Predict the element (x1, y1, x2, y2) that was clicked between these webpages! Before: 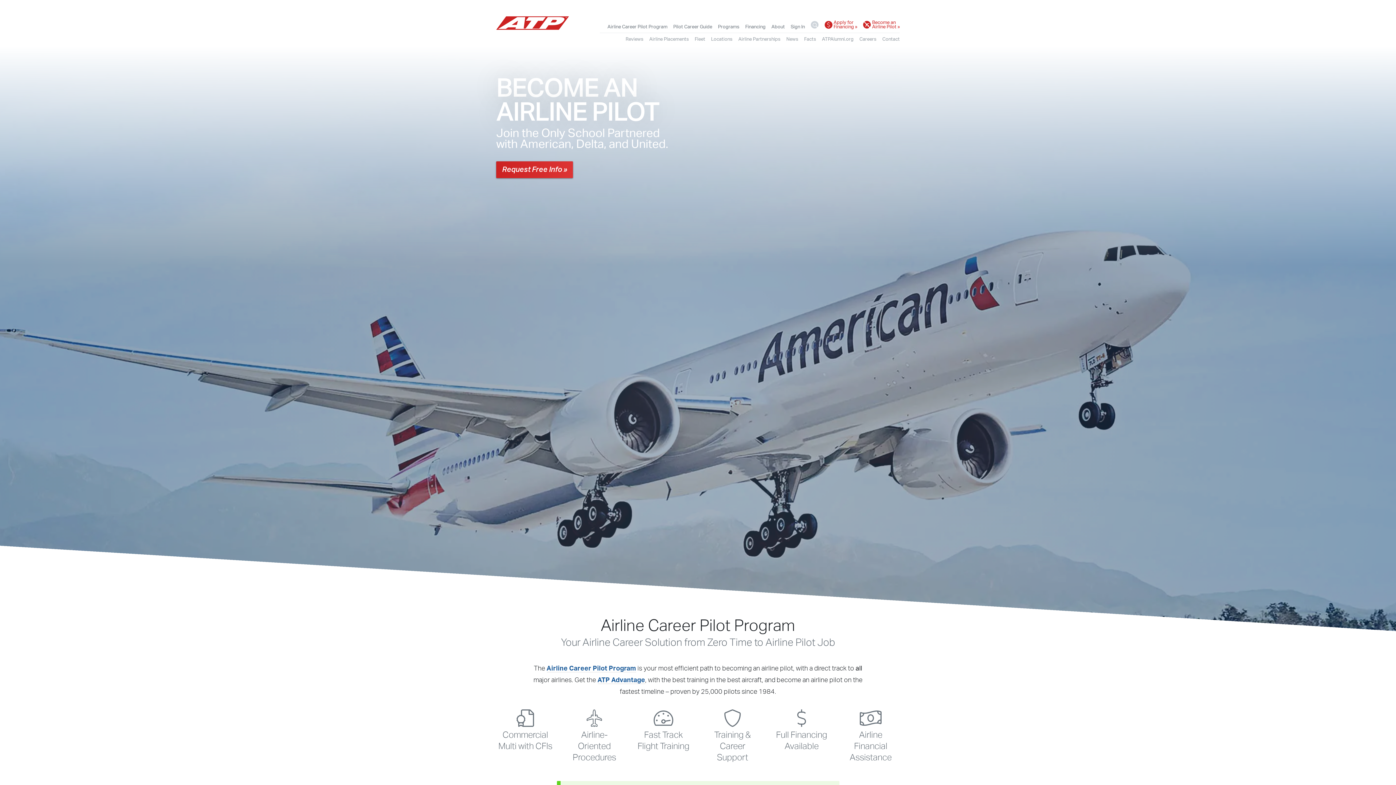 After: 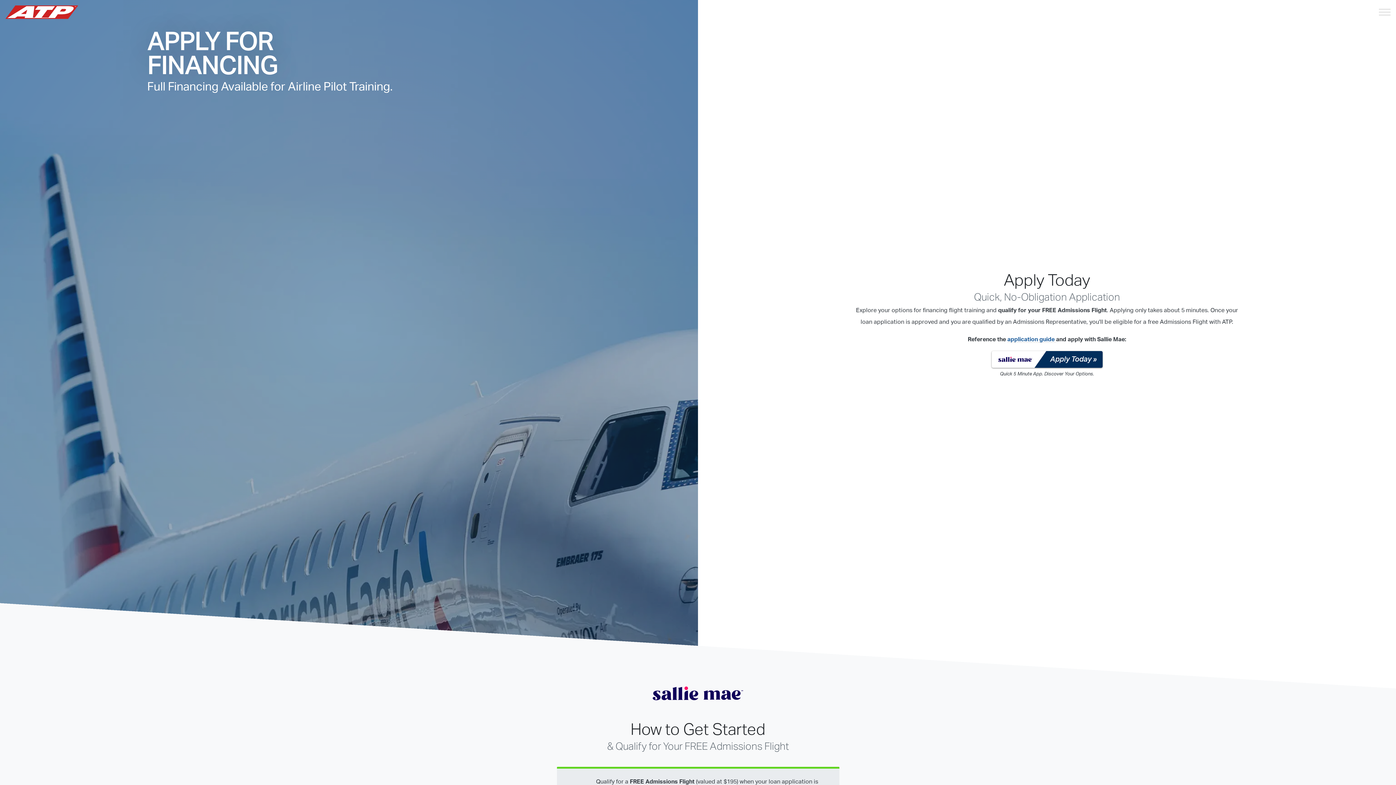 Action: label: Full Financing Available bbox: (772, 721, 830, 752)